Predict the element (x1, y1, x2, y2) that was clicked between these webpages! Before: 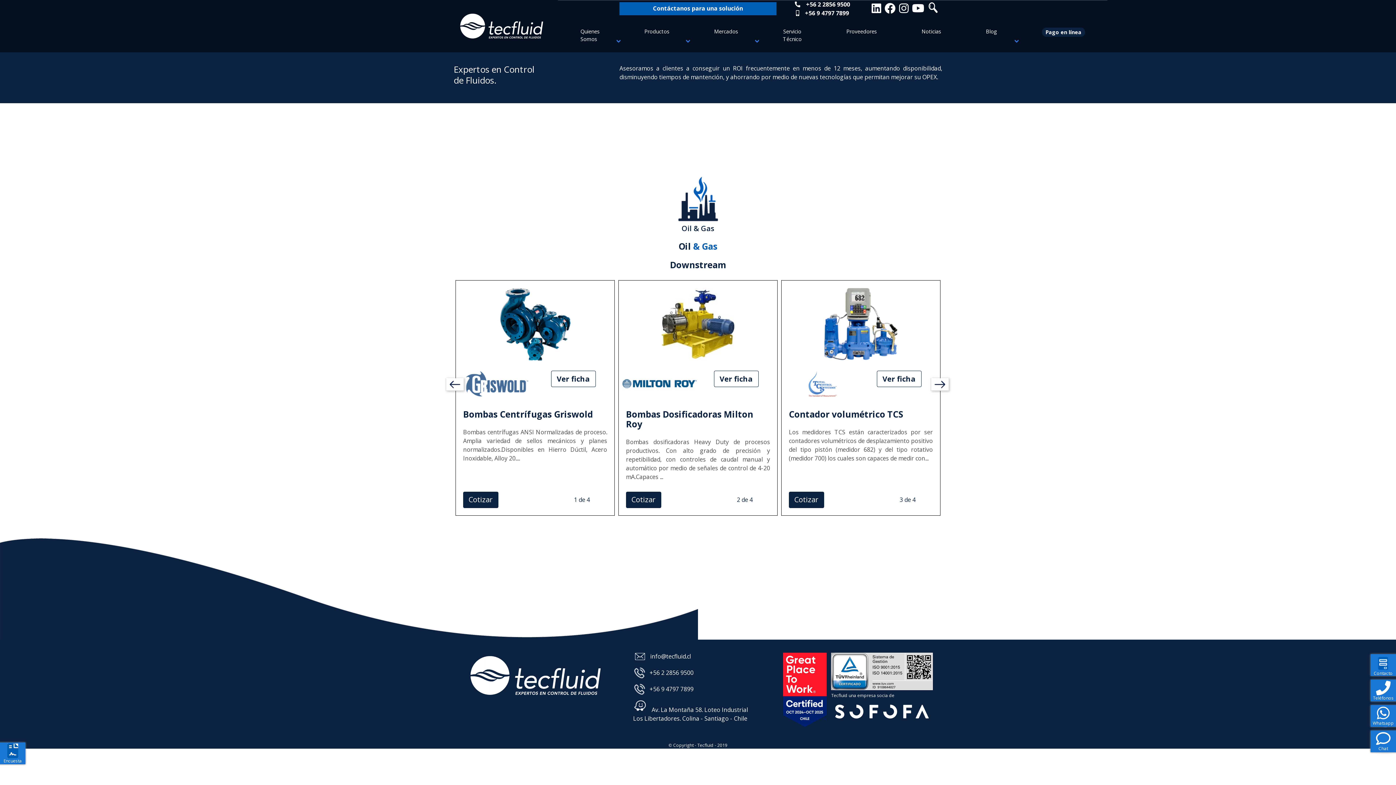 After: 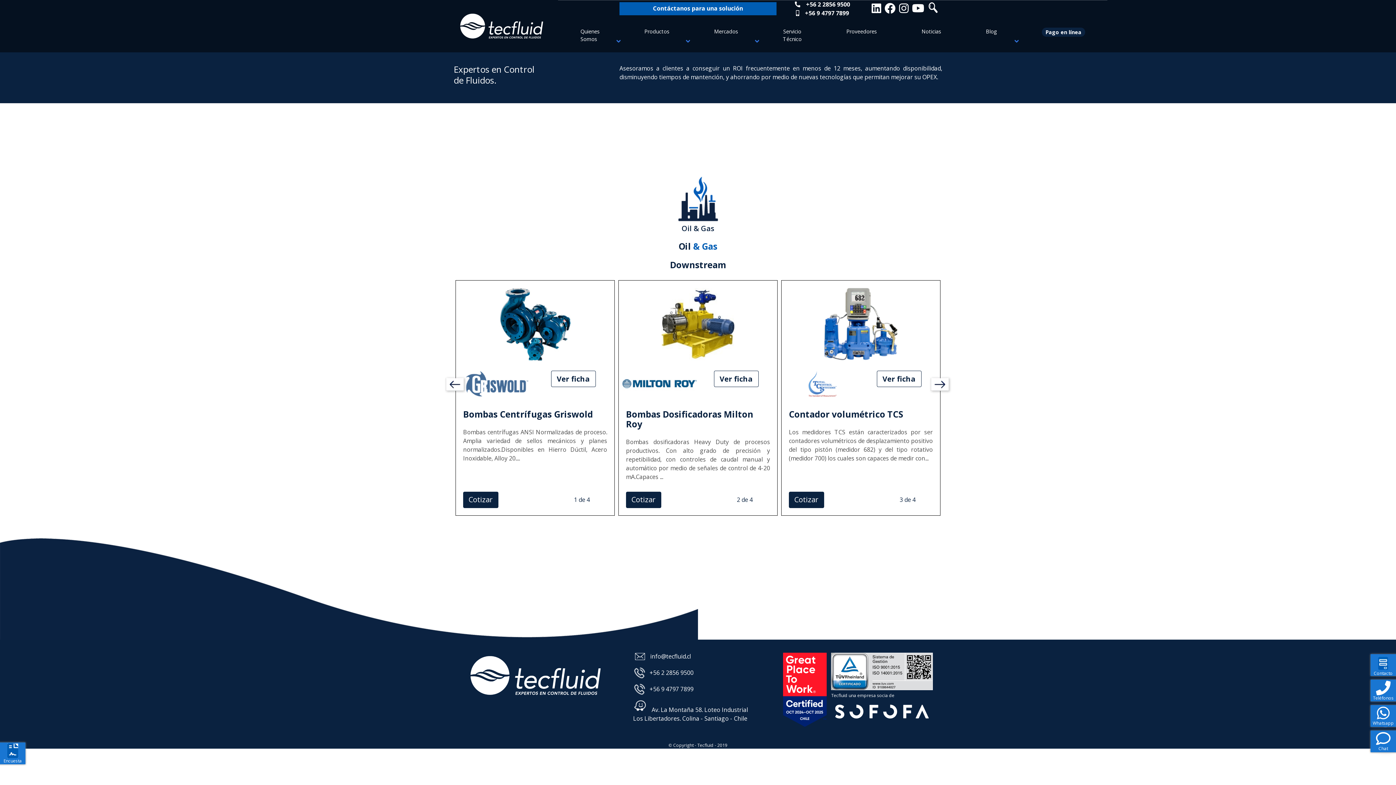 Action: bbox: (899, 2, 908, 14)